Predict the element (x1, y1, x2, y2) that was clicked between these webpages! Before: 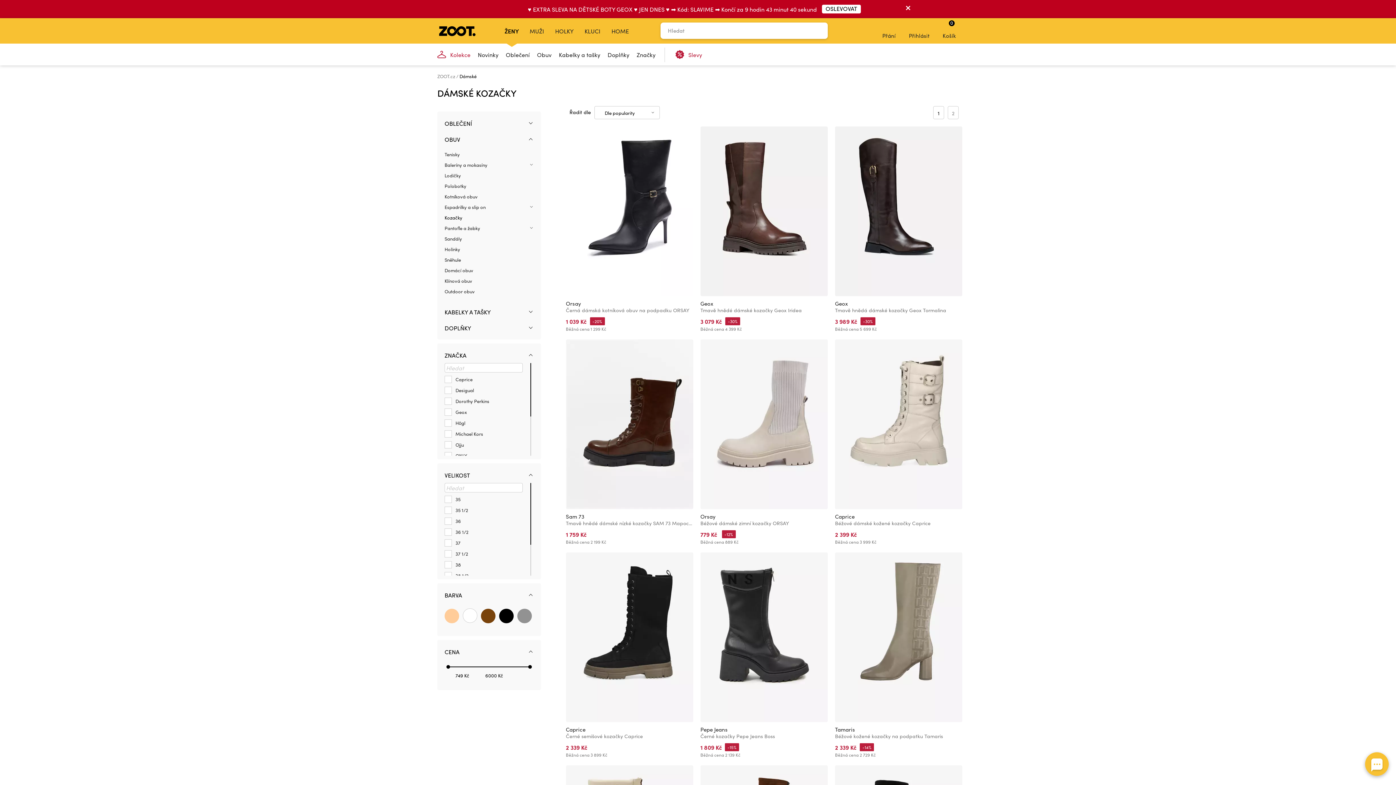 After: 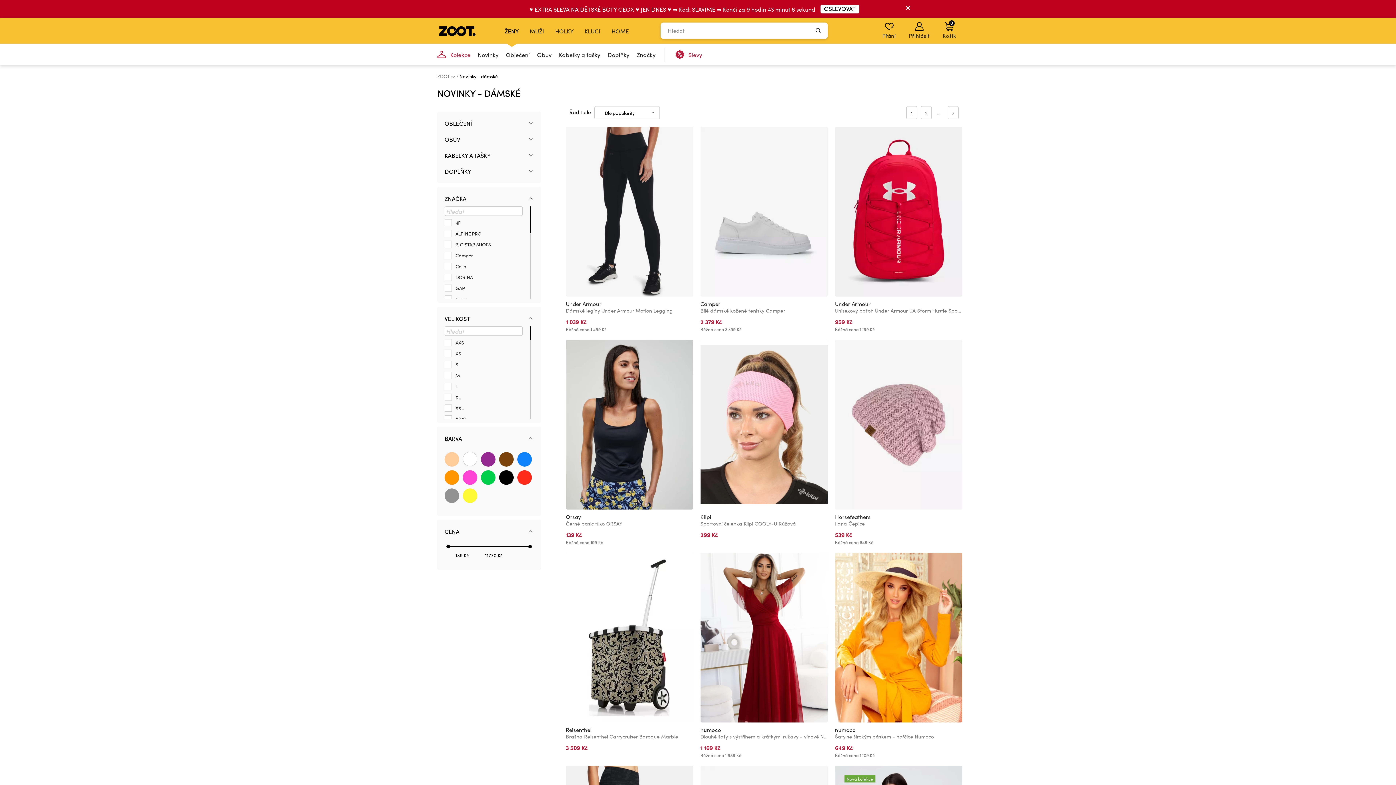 Action: label: Novinky bbox: (474, 43, 502, 65)